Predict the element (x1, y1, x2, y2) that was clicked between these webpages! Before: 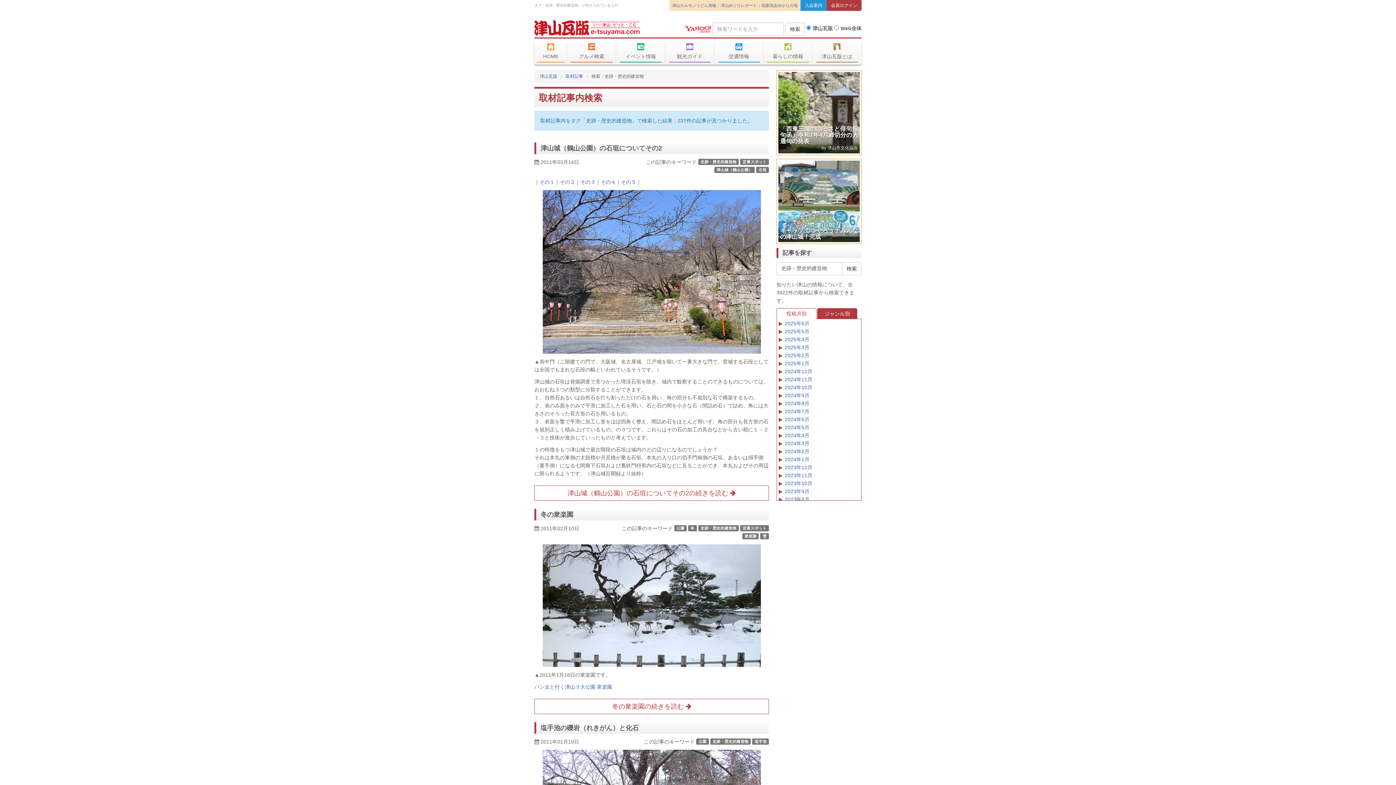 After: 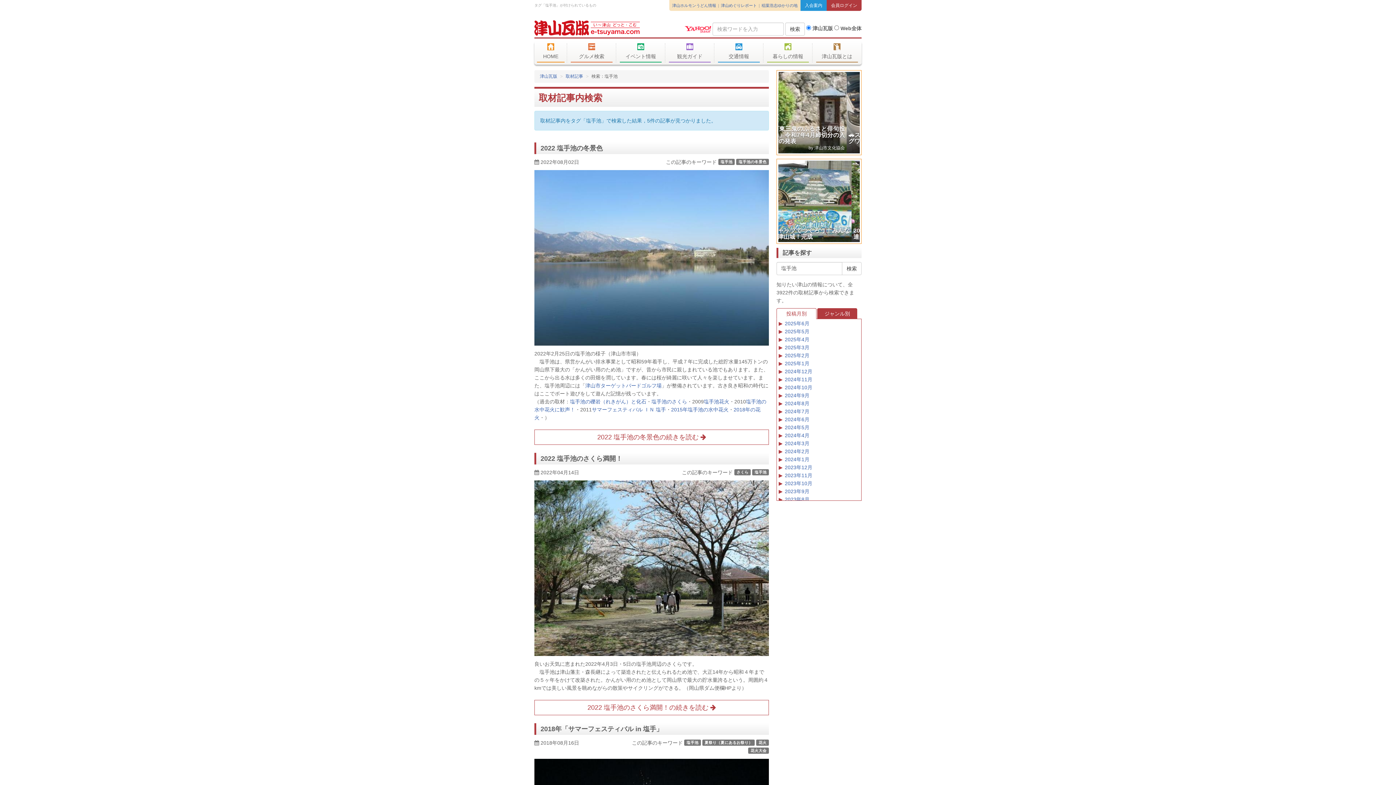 Action: bbox: (752, 738, 769, 745) label: 塩手池